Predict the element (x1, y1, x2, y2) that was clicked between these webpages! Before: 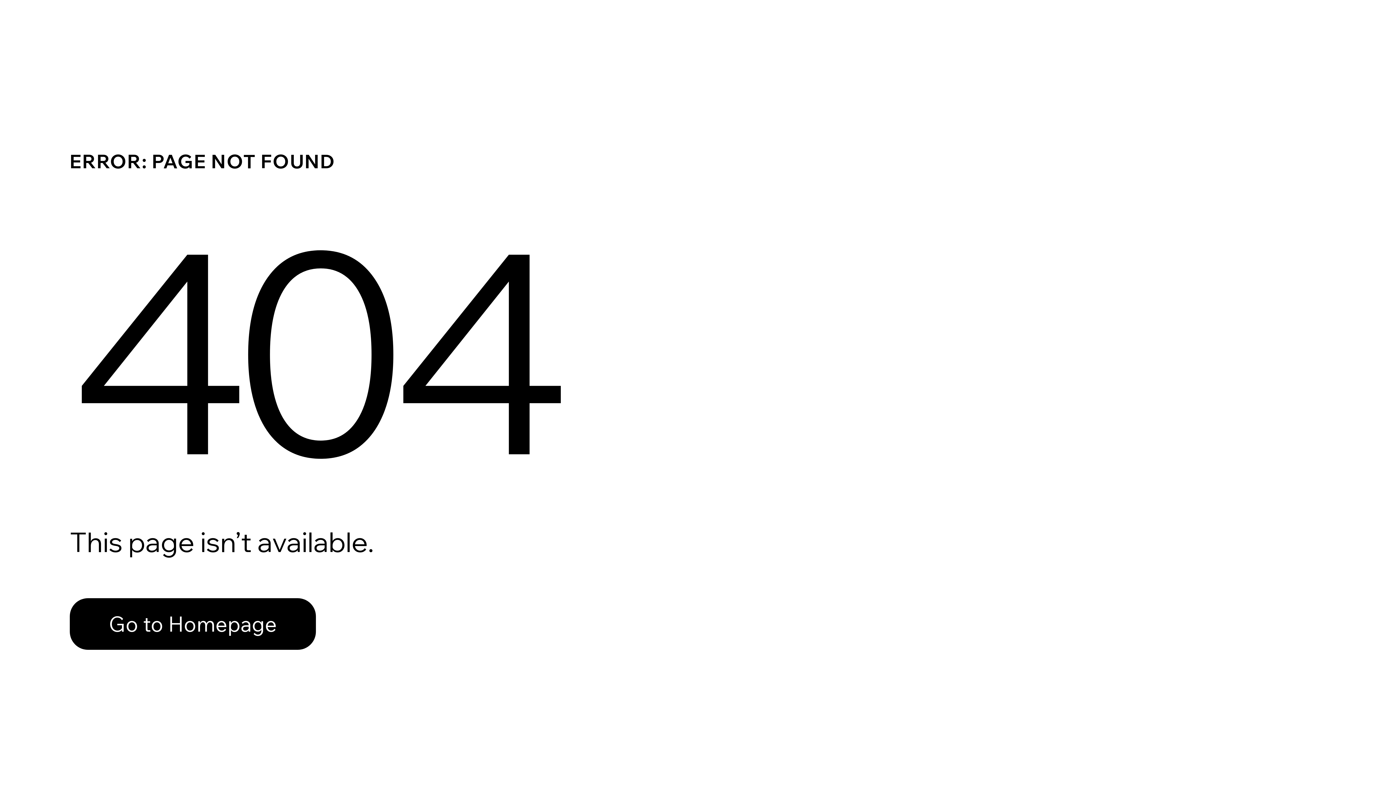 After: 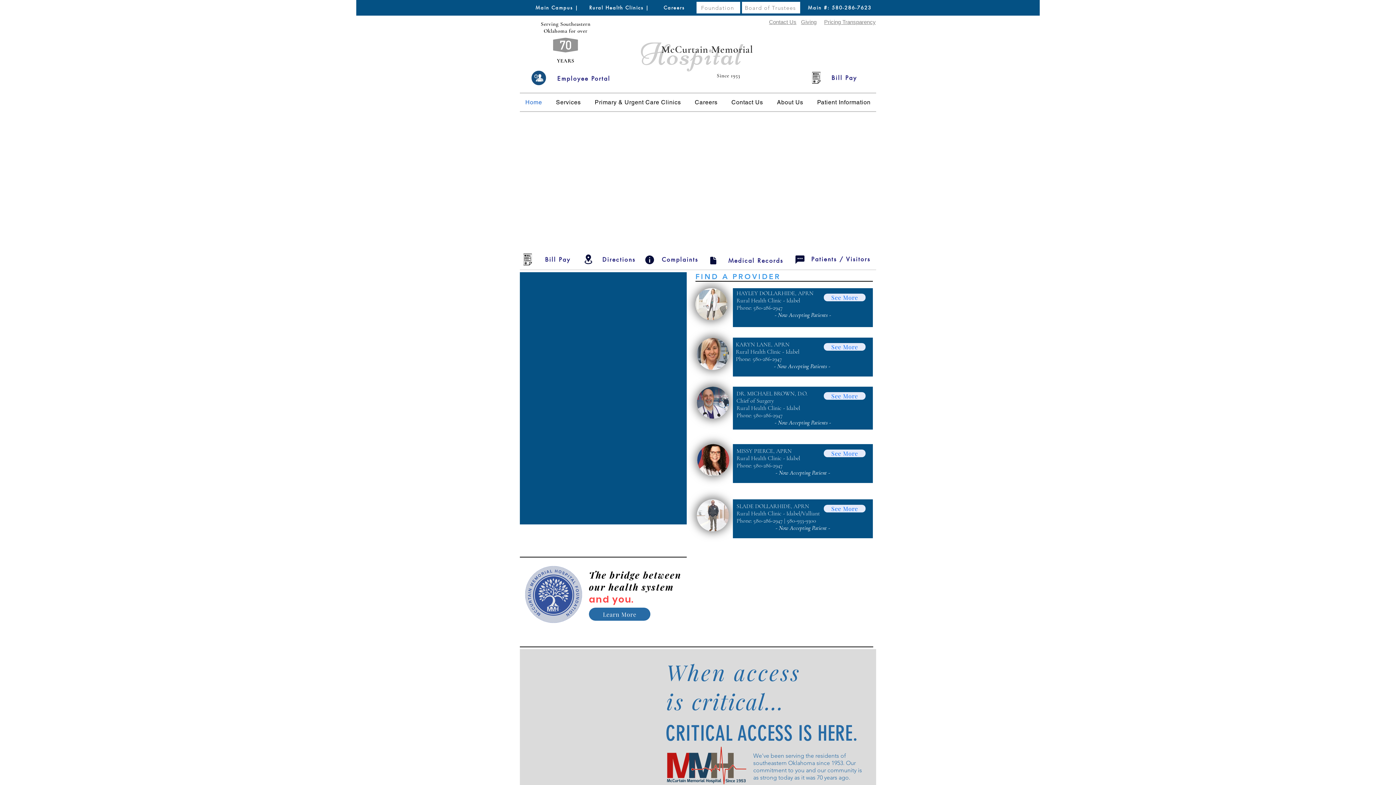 Action: bbox: (69, 598, 316, 650) label: Go to Homepage